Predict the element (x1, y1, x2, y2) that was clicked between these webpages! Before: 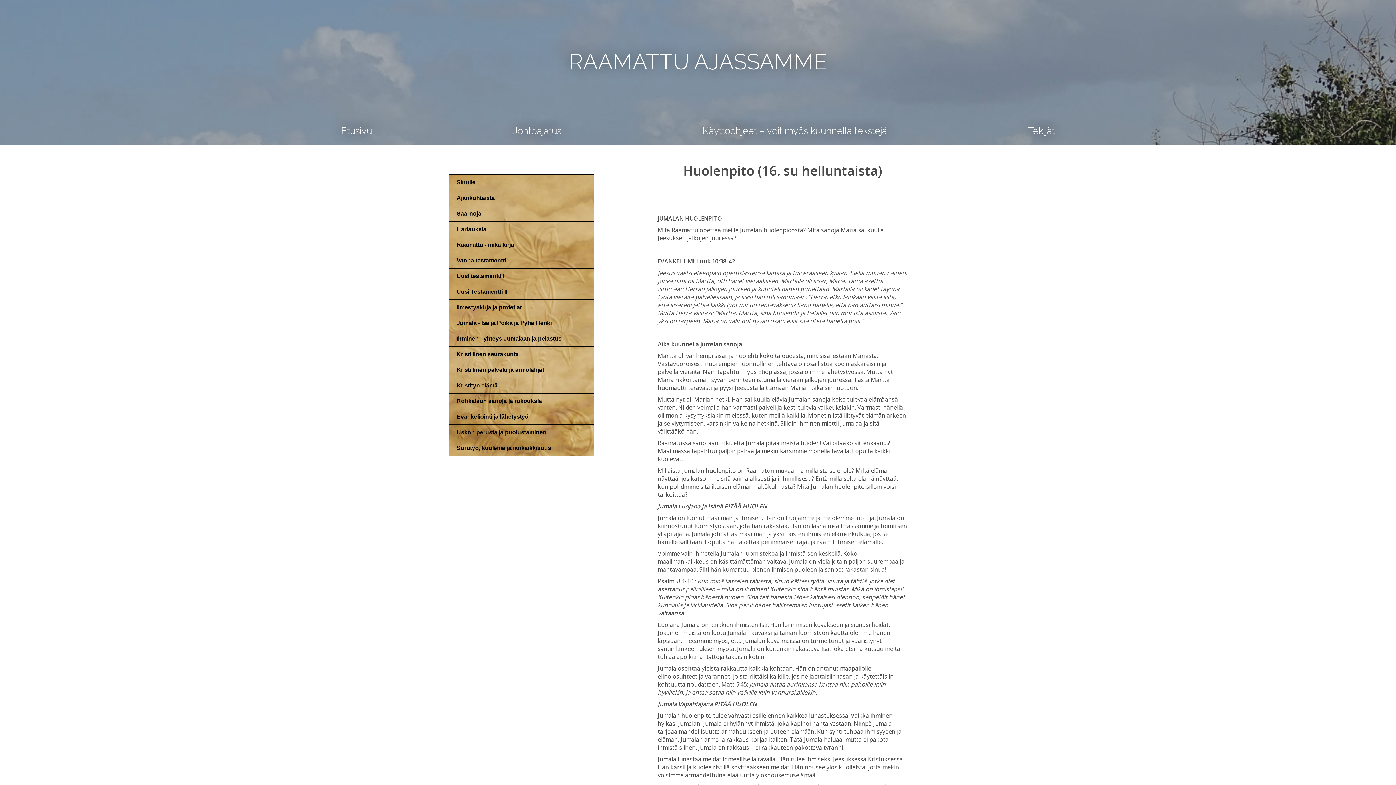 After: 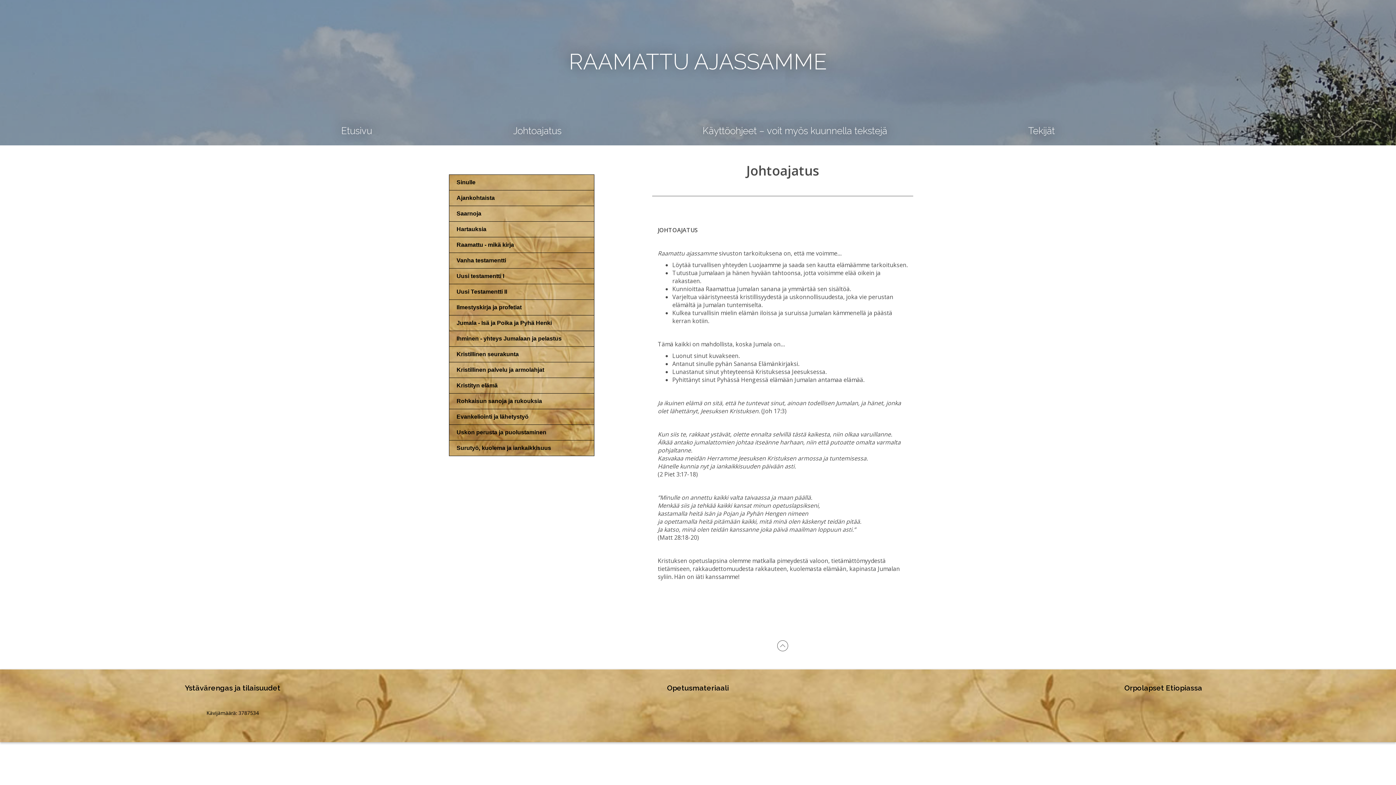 Action: label: Johtoajatus bbox: (513, 125, 561, 136)